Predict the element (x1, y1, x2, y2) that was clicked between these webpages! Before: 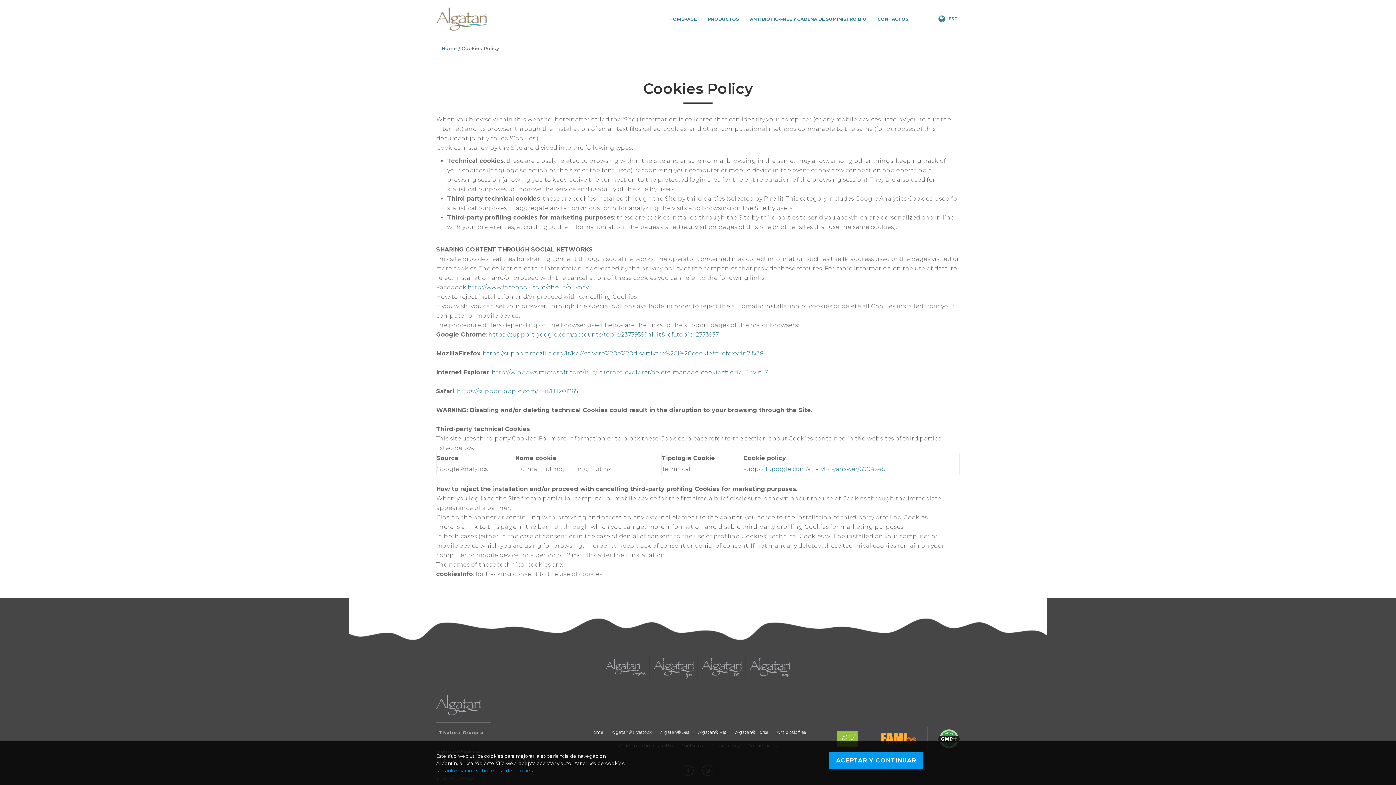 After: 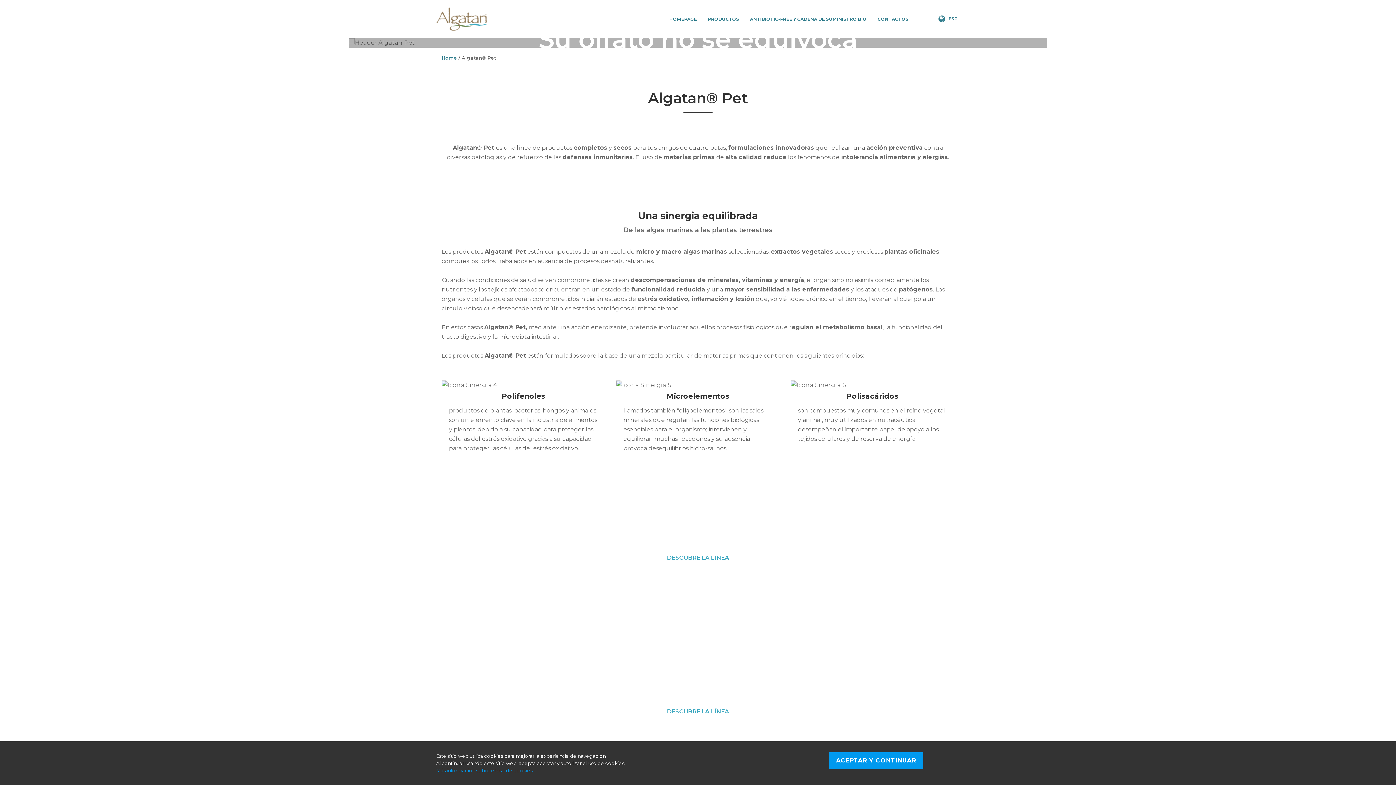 Action: bbox: (701, 656, 742, 679)